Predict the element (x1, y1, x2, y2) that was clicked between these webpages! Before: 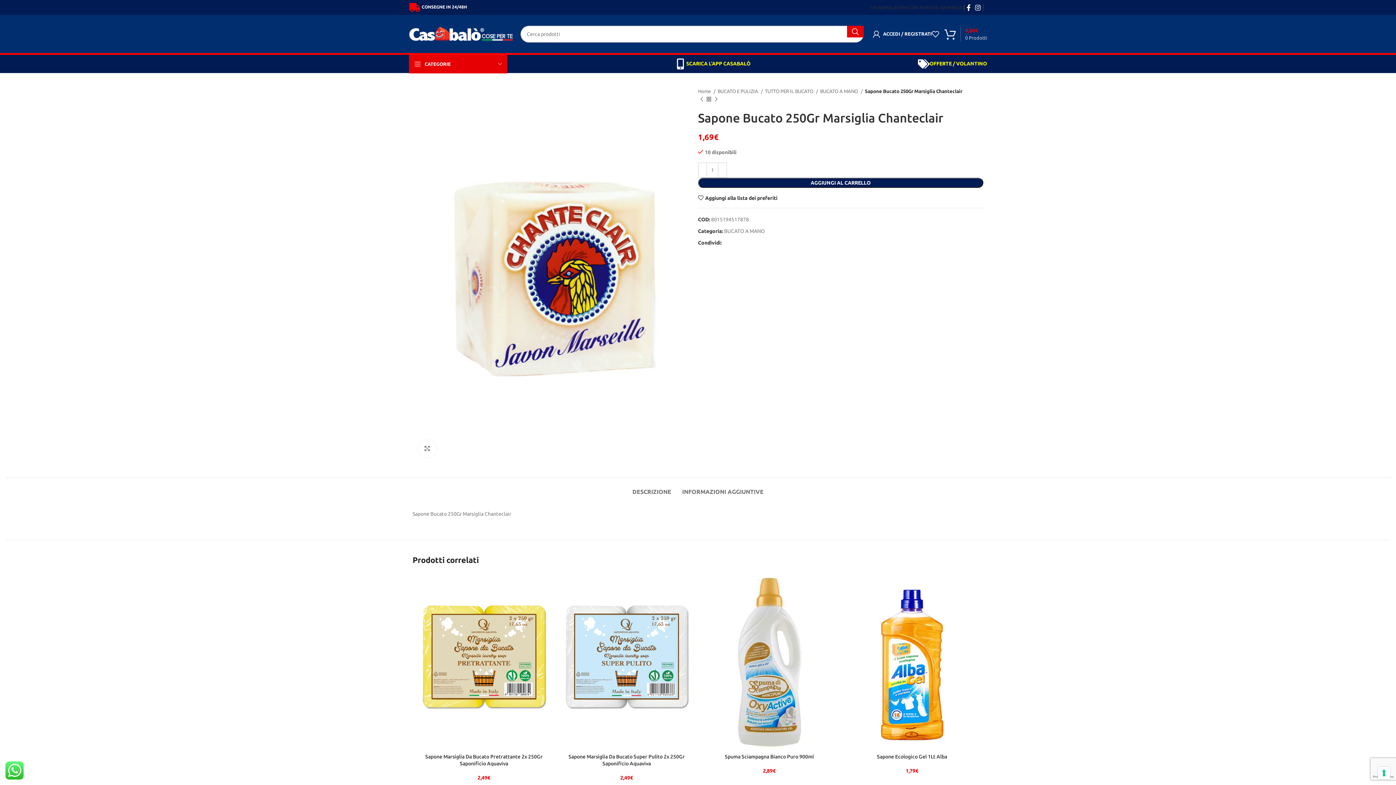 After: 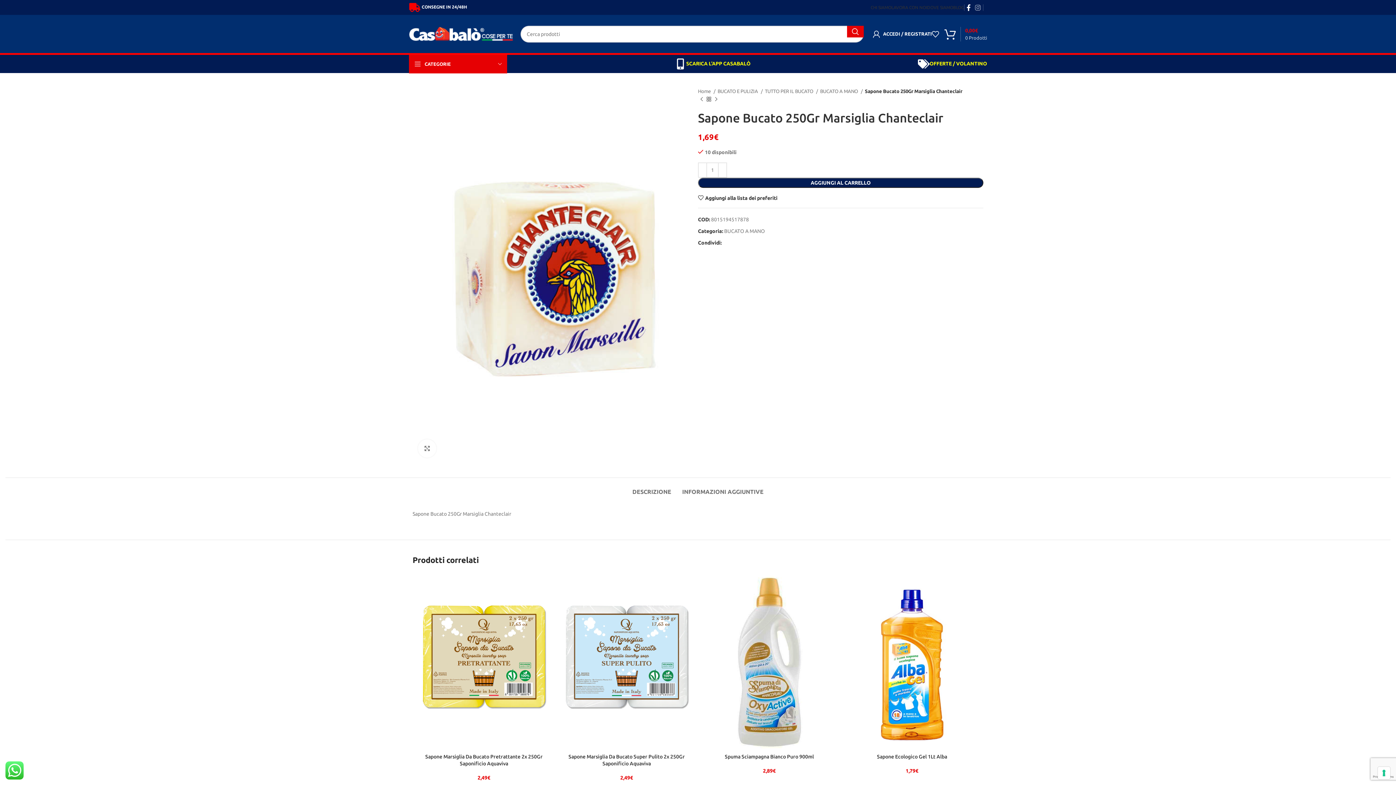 Action: label: Instagram social link bbox: (973, 2, 983, 12)